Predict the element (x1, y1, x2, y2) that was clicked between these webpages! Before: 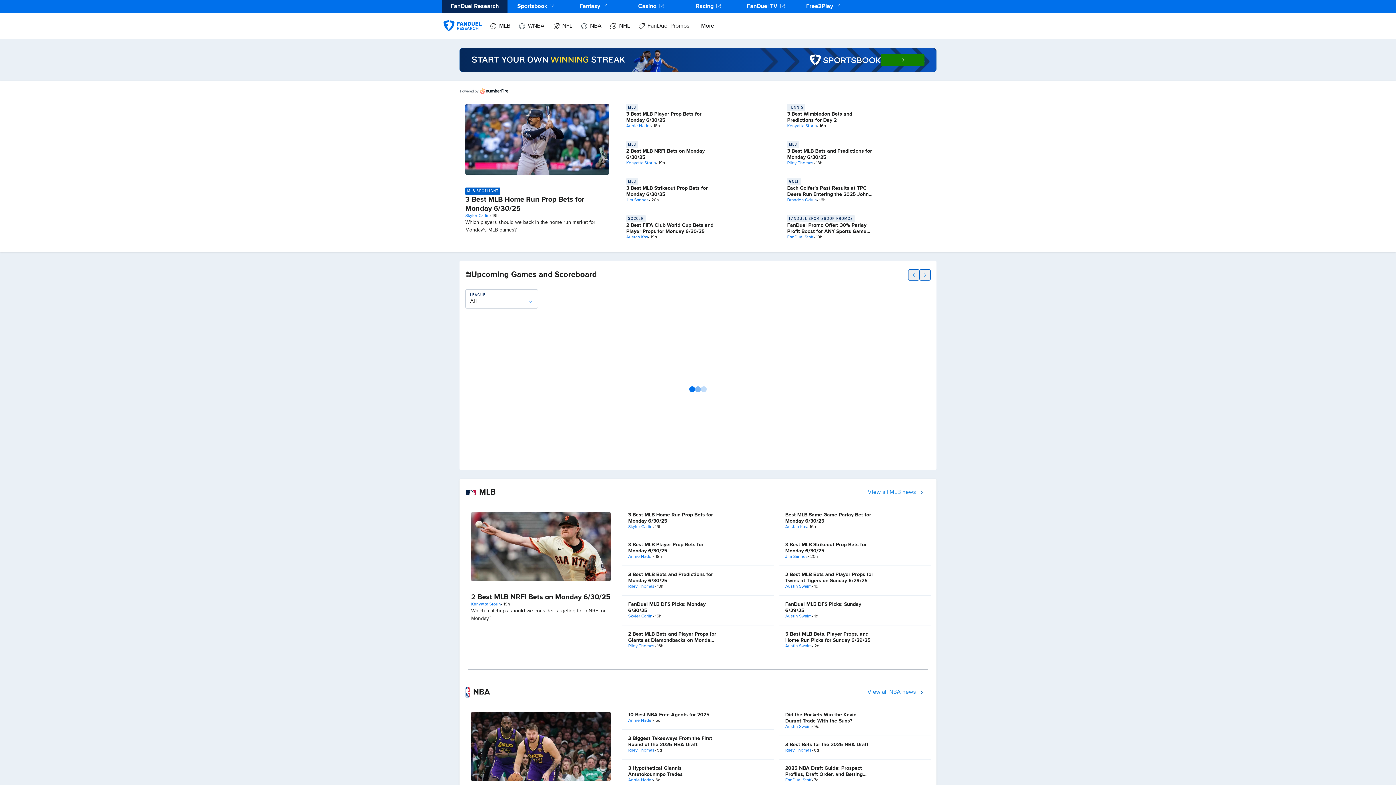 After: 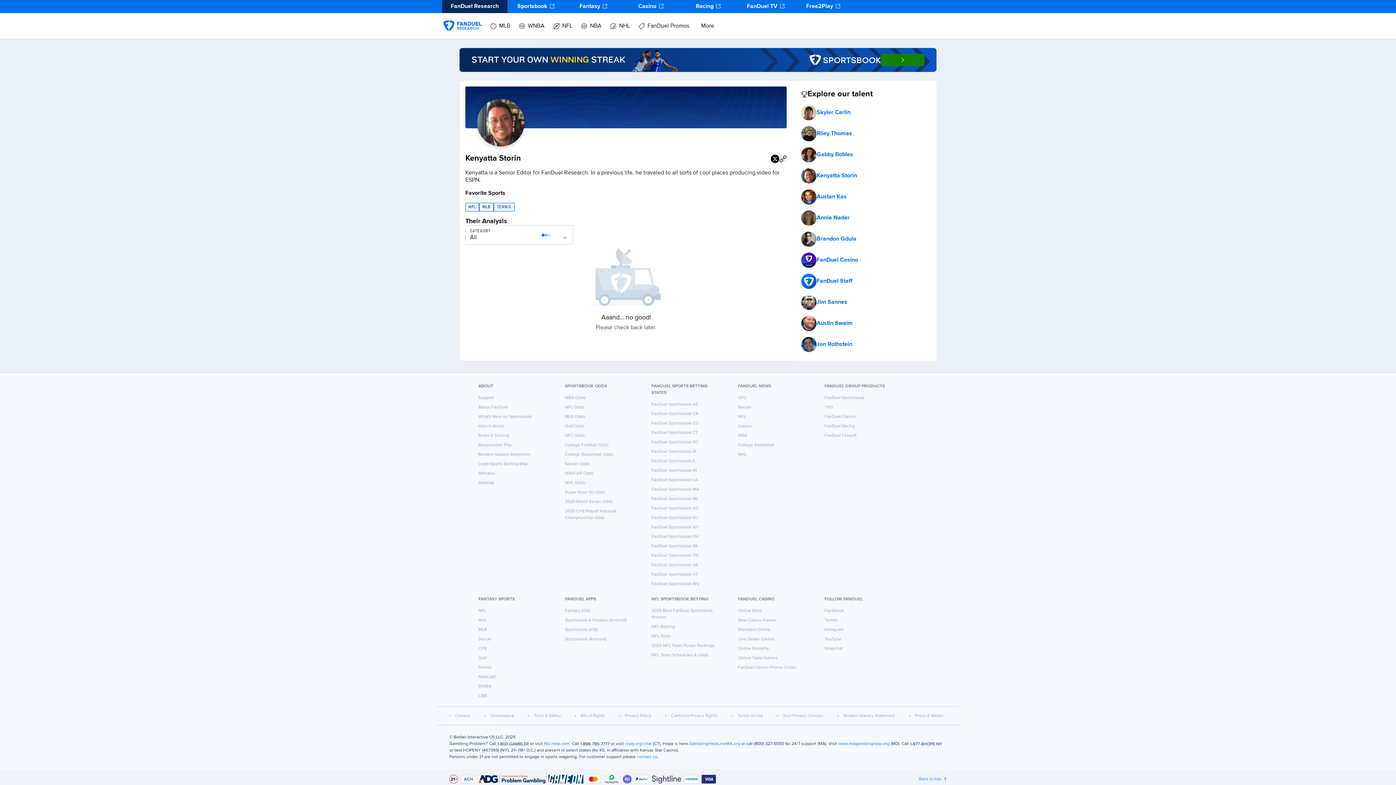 Action: label: Kenyatta Storin bbox: (626, 160, 656, 166)